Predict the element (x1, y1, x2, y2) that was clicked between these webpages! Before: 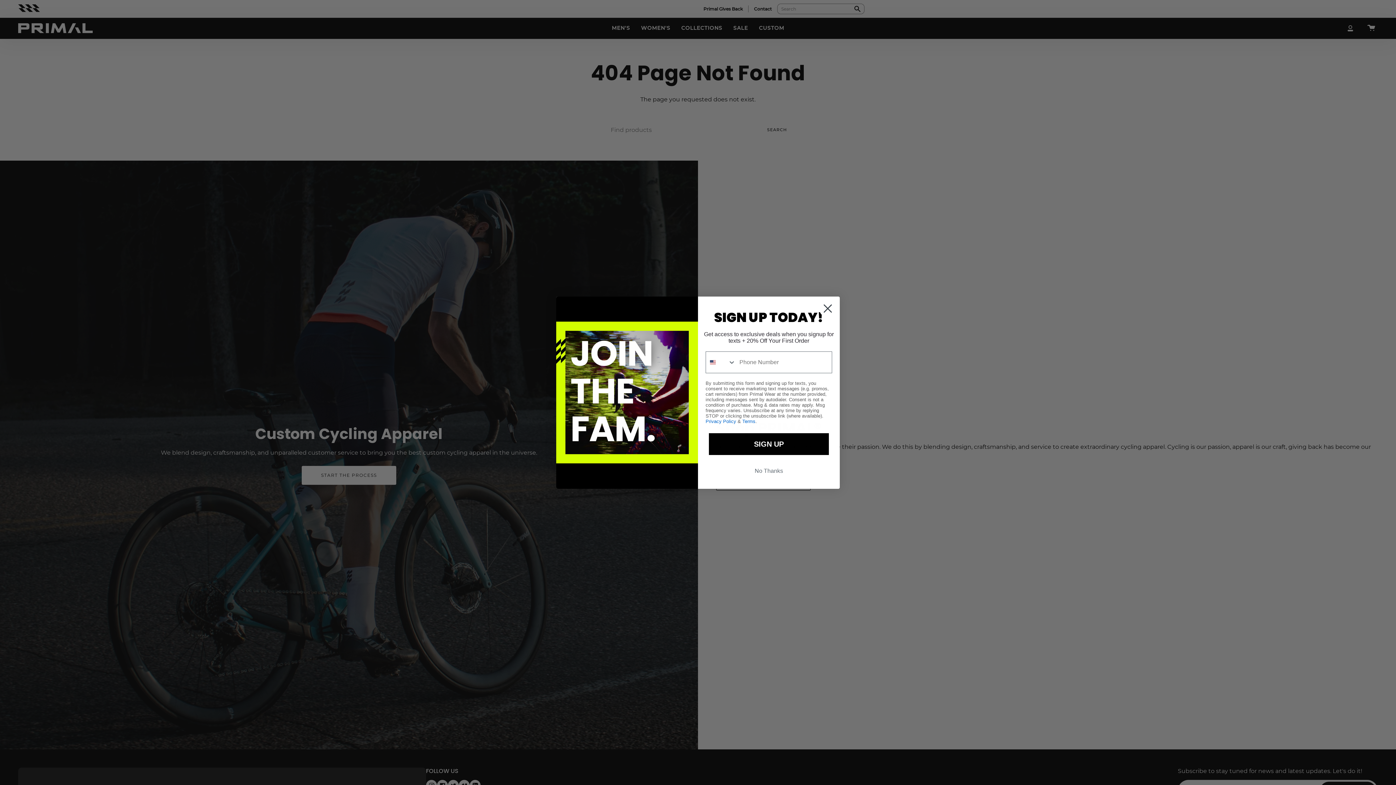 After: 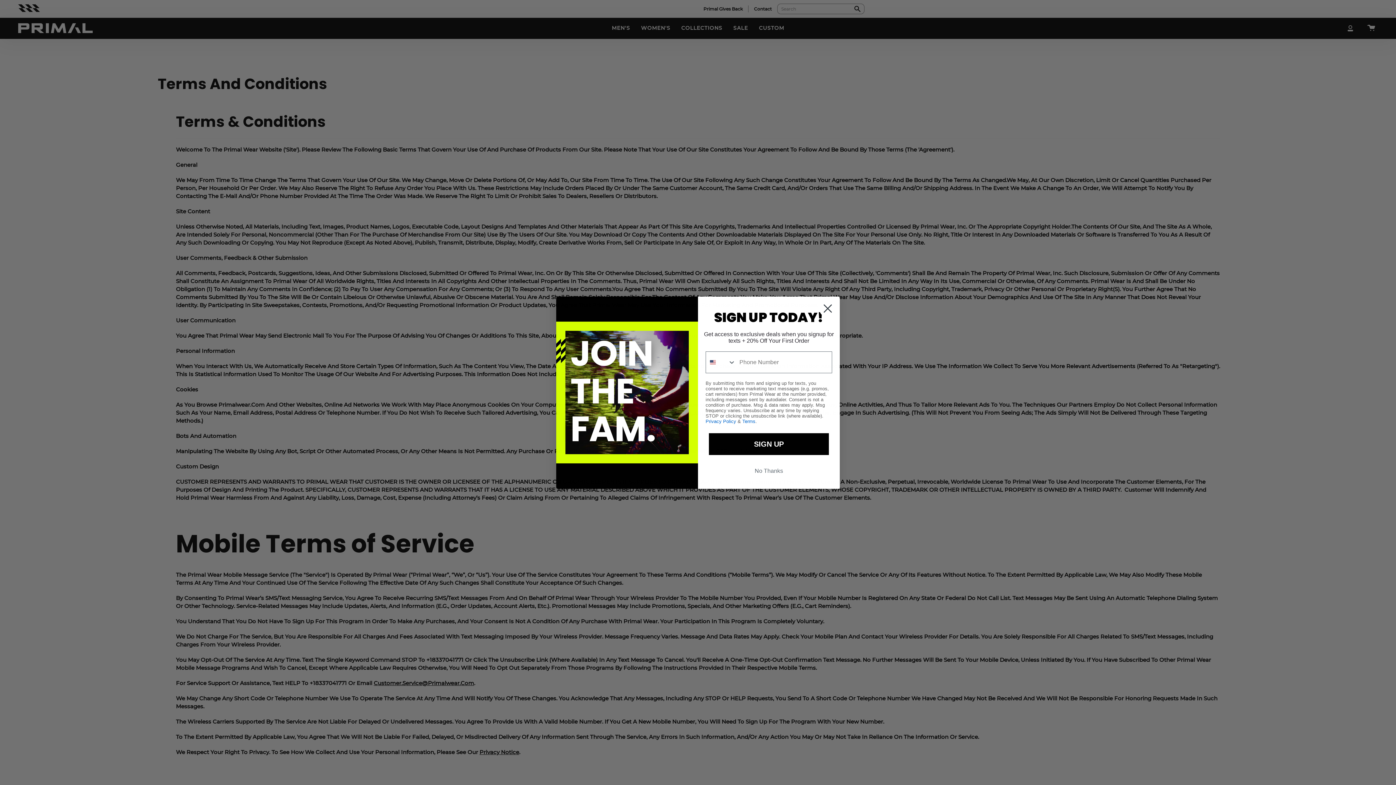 Action: label: Terms bbox: (742, 418, 755, 424)